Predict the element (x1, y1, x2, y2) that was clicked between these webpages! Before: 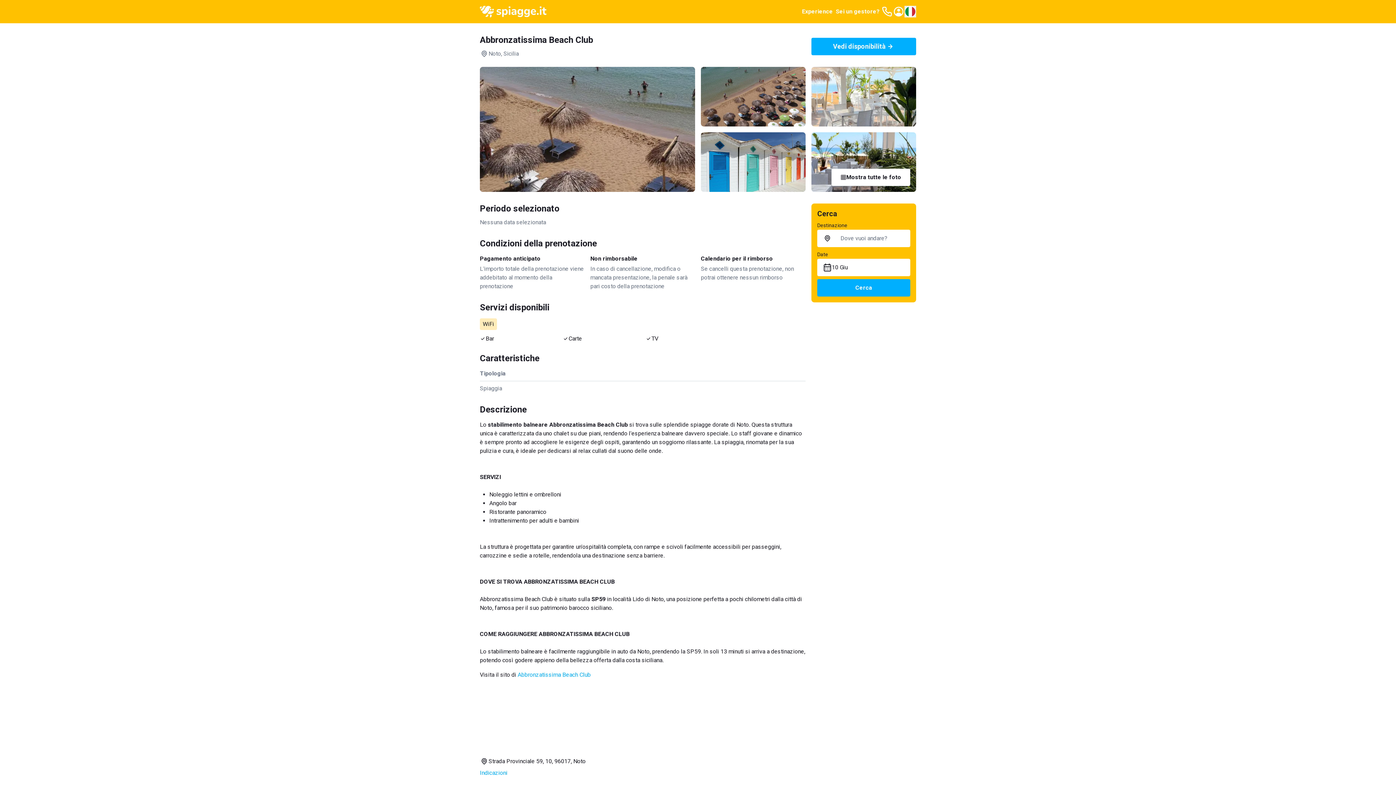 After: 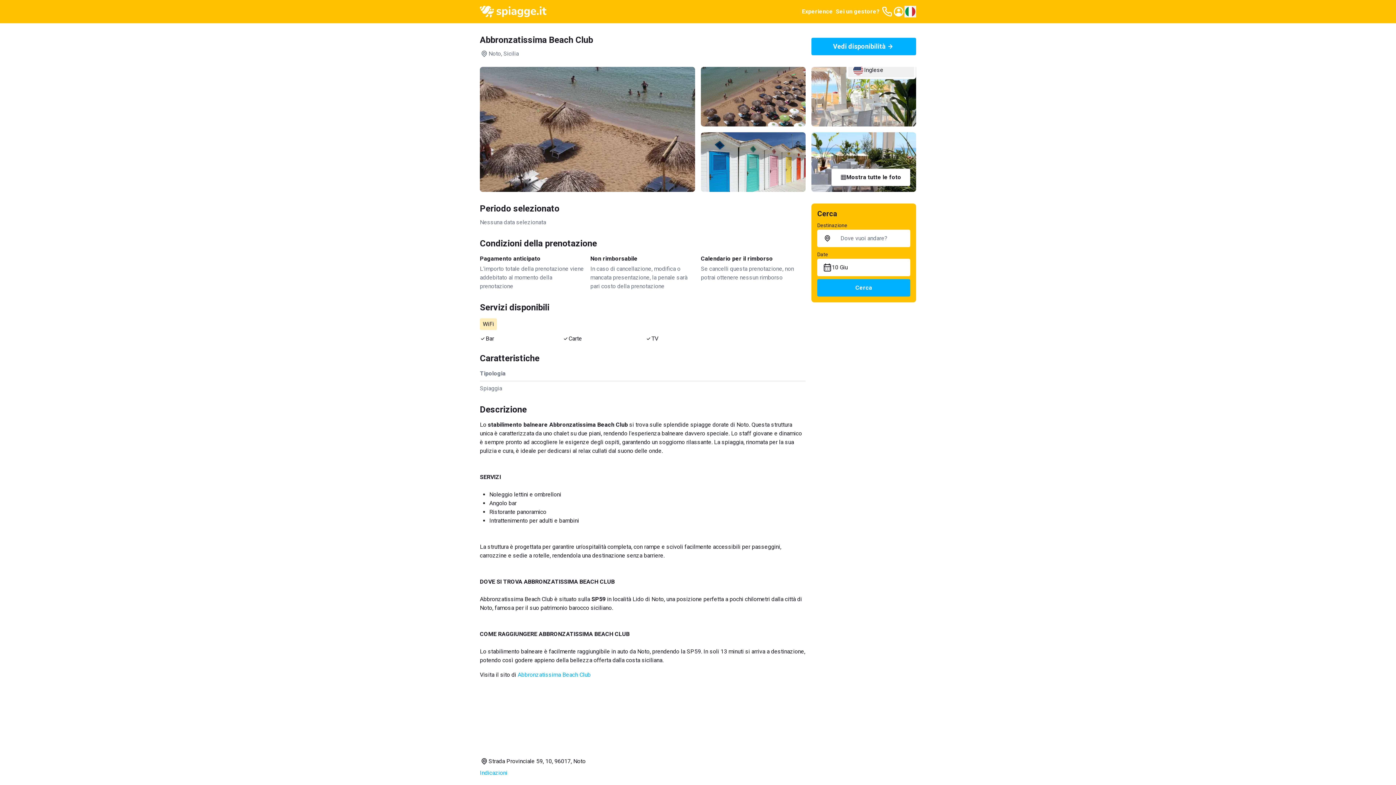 Action: label: Seleziona la lingua bbox: (904, 5, 916, 17)